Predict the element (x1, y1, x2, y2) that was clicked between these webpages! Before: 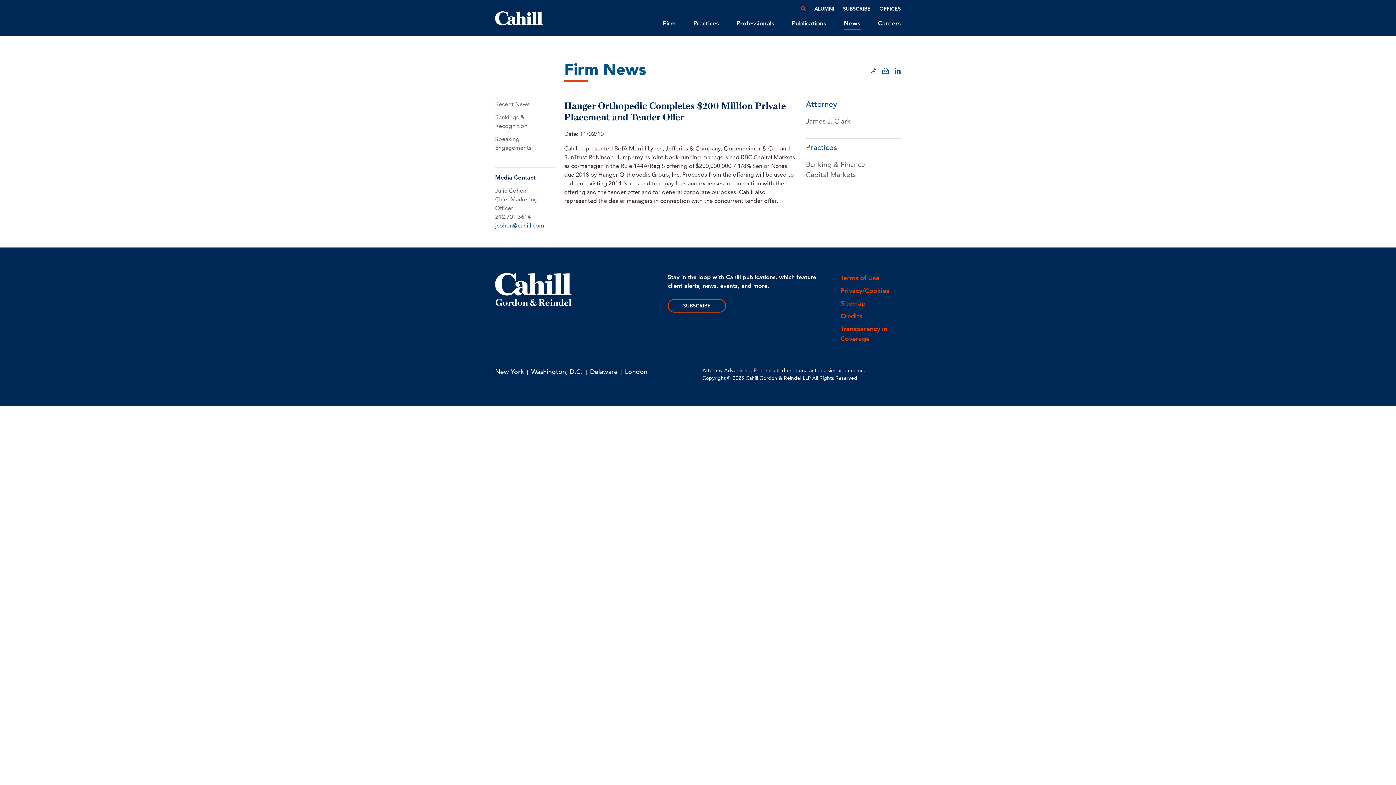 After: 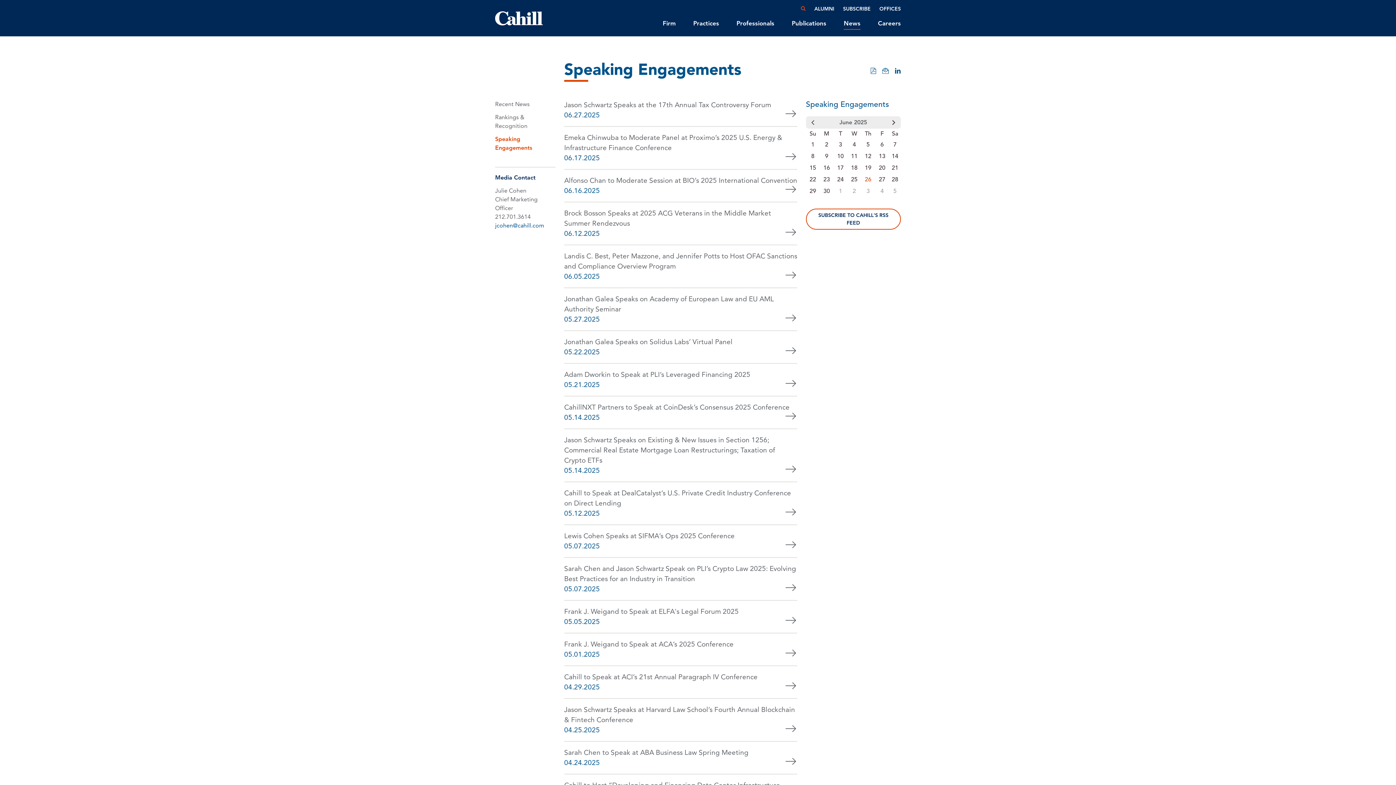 Action: bbox: (495, 134, 555, 152) label: Speaking Engagements